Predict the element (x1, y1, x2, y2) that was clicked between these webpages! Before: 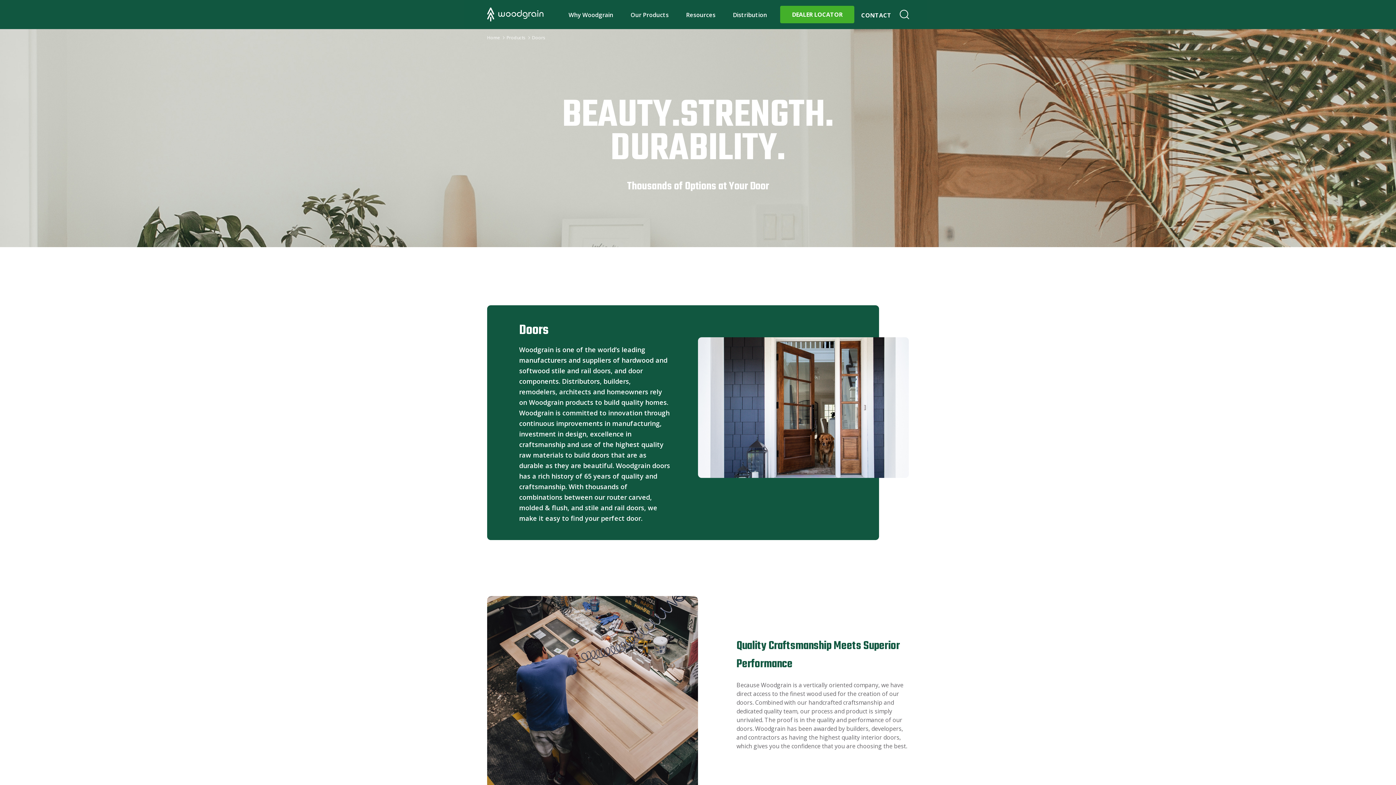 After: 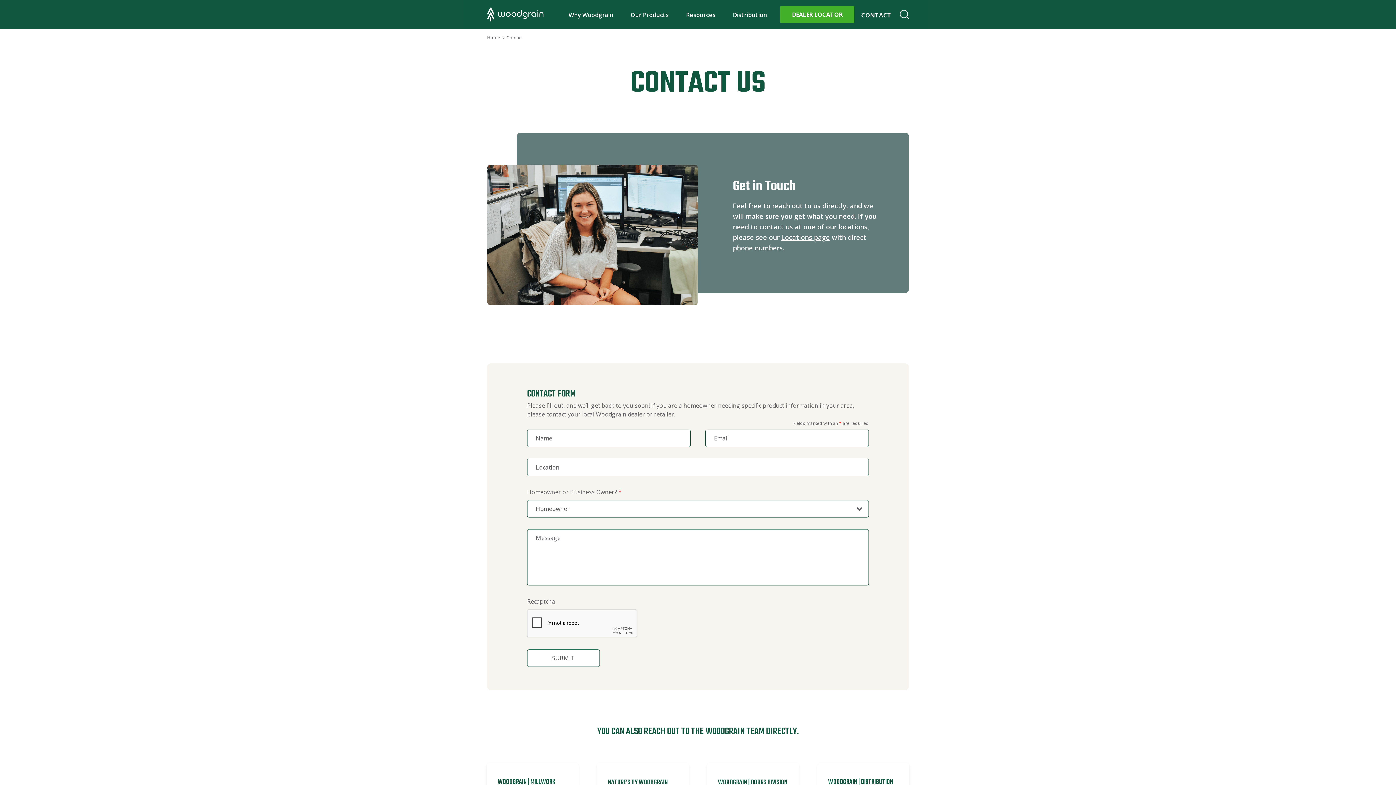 Action: bbox: (861, 11, 891, 19) label: CONTACT